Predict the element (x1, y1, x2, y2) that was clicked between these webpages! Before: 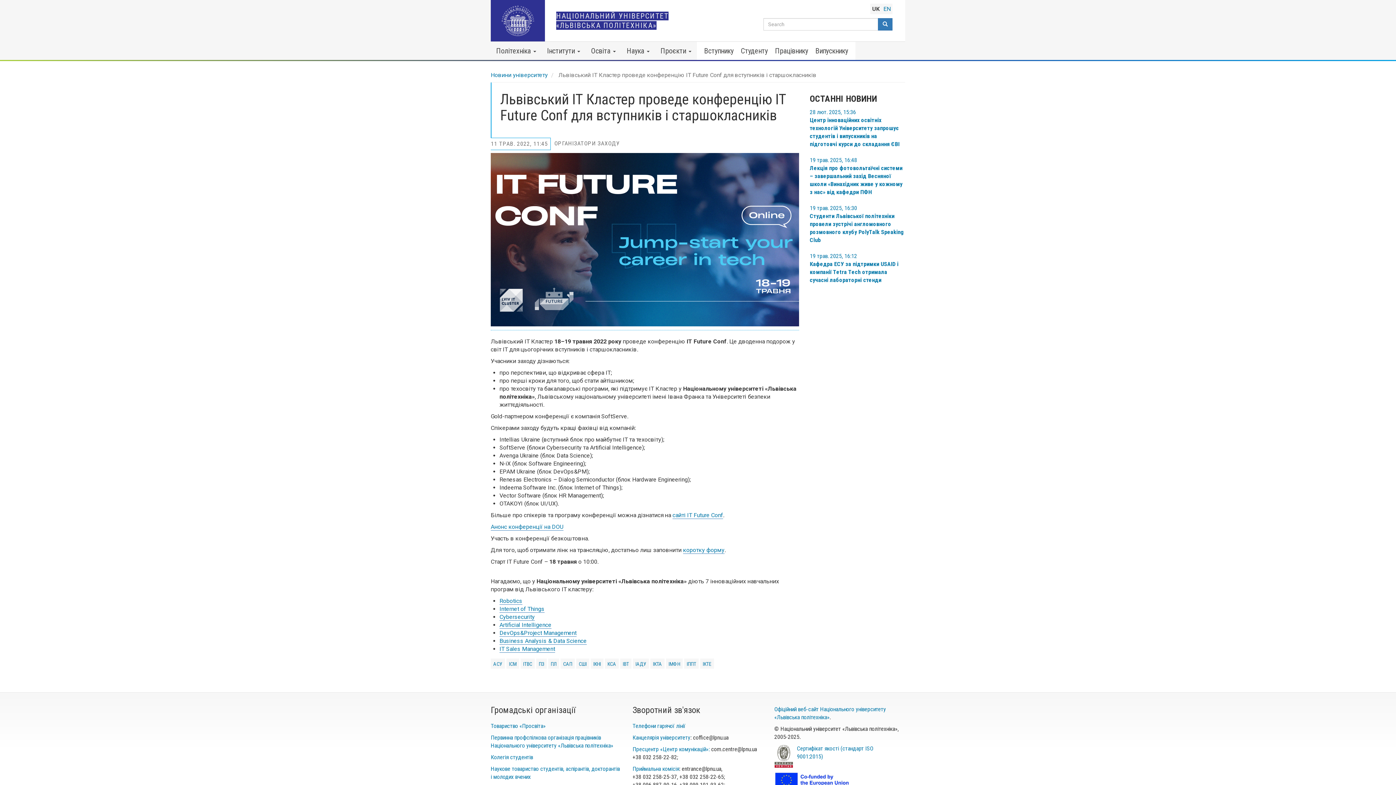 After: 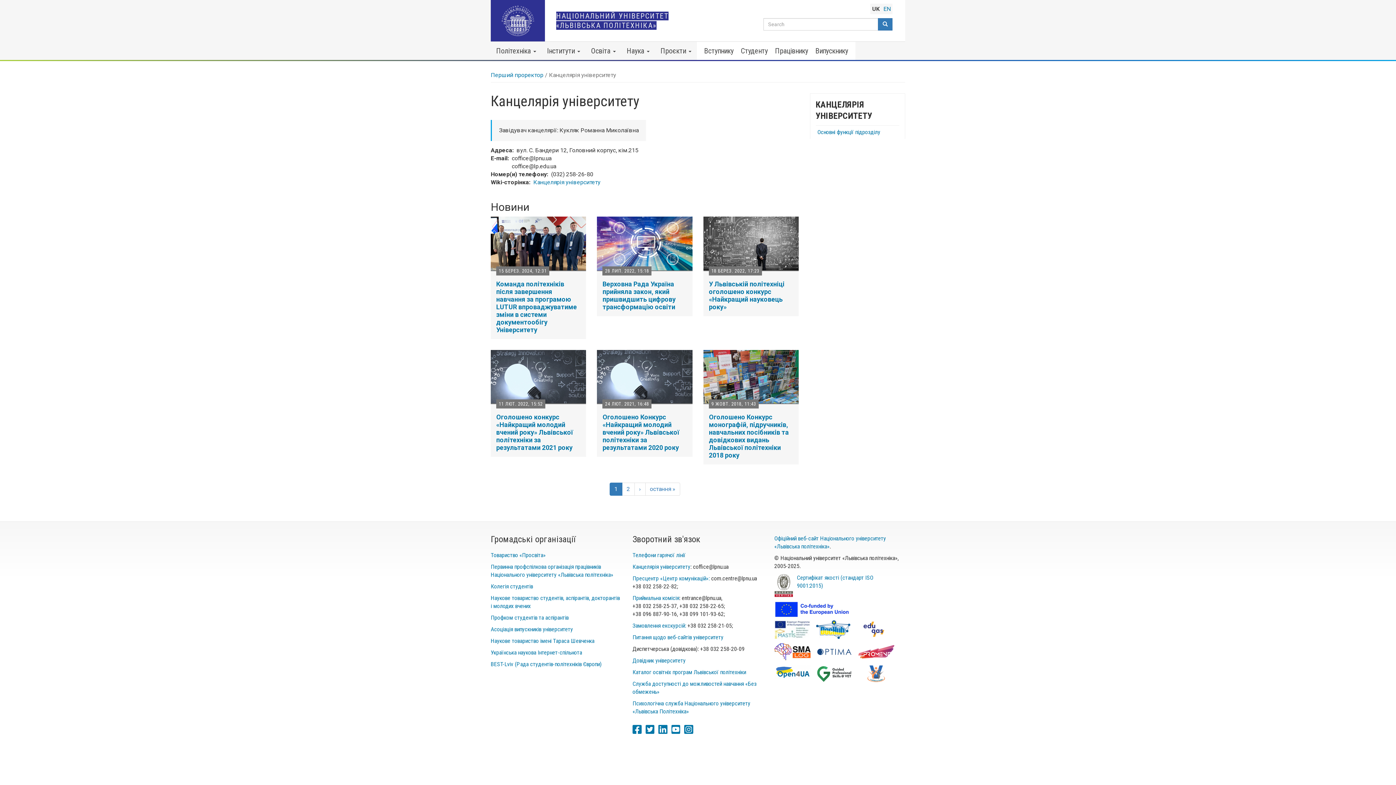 Action: label: Канцелярія університету bbox: (632, 734, 690, 741)